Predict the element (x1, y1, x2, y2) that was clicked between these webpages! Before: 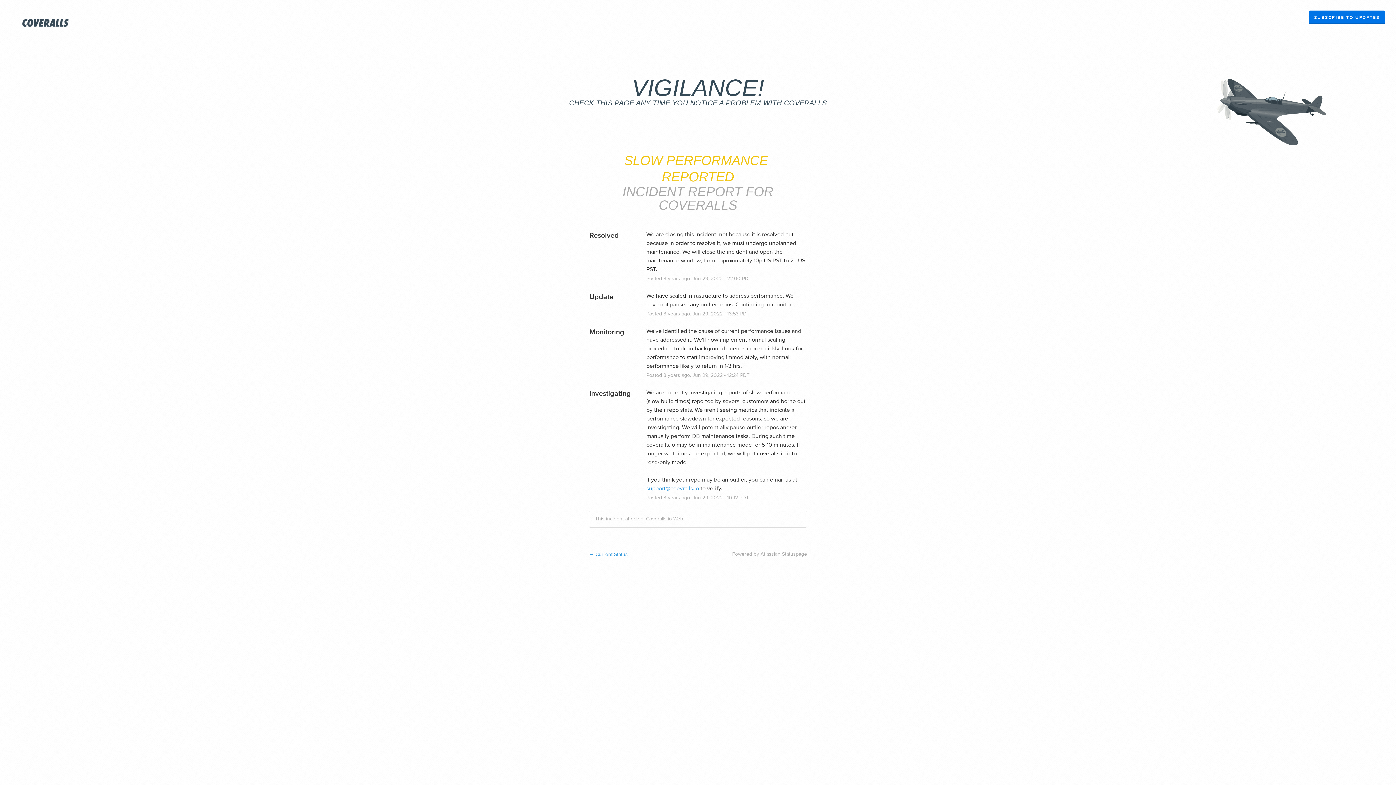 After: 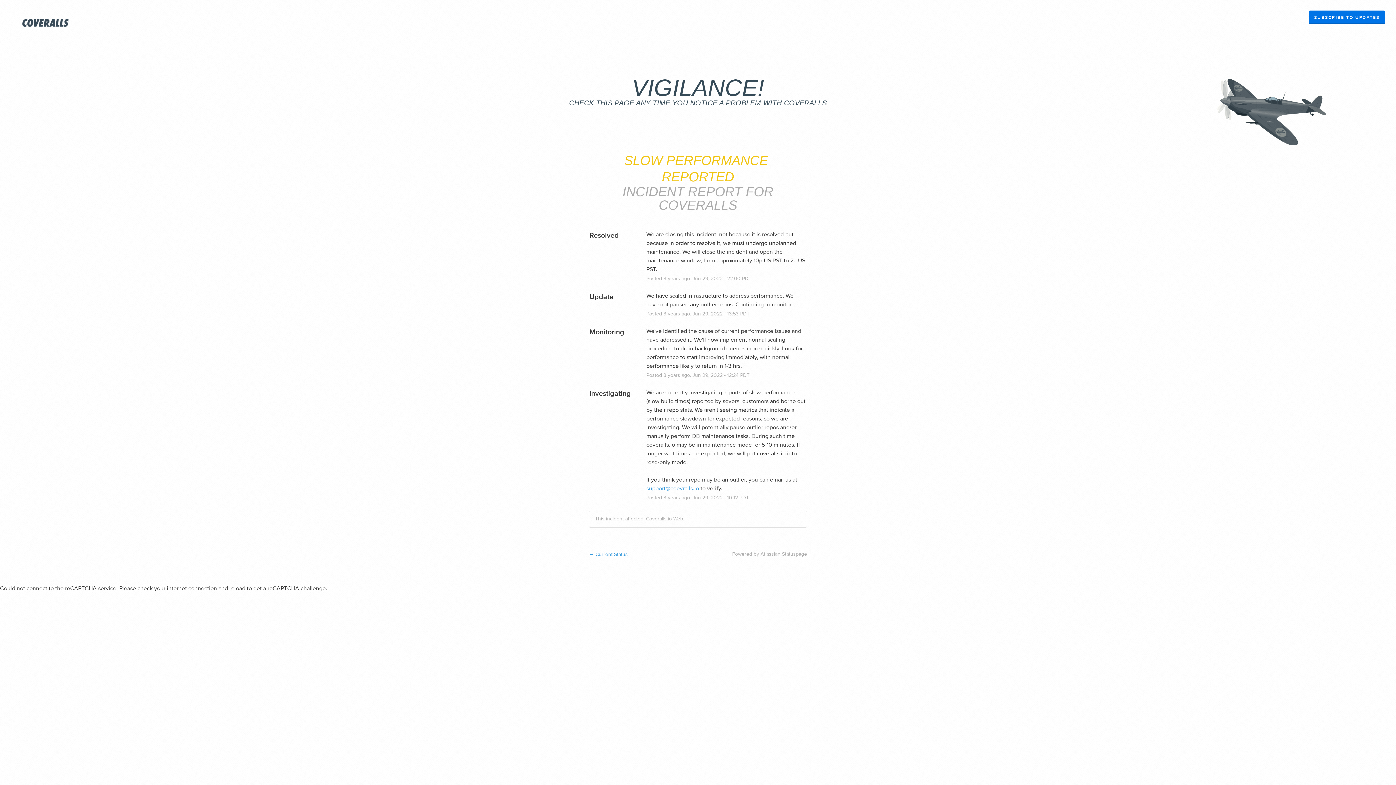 Action: label: support@coevralls.io bbox: (646, 484, 699, 492)